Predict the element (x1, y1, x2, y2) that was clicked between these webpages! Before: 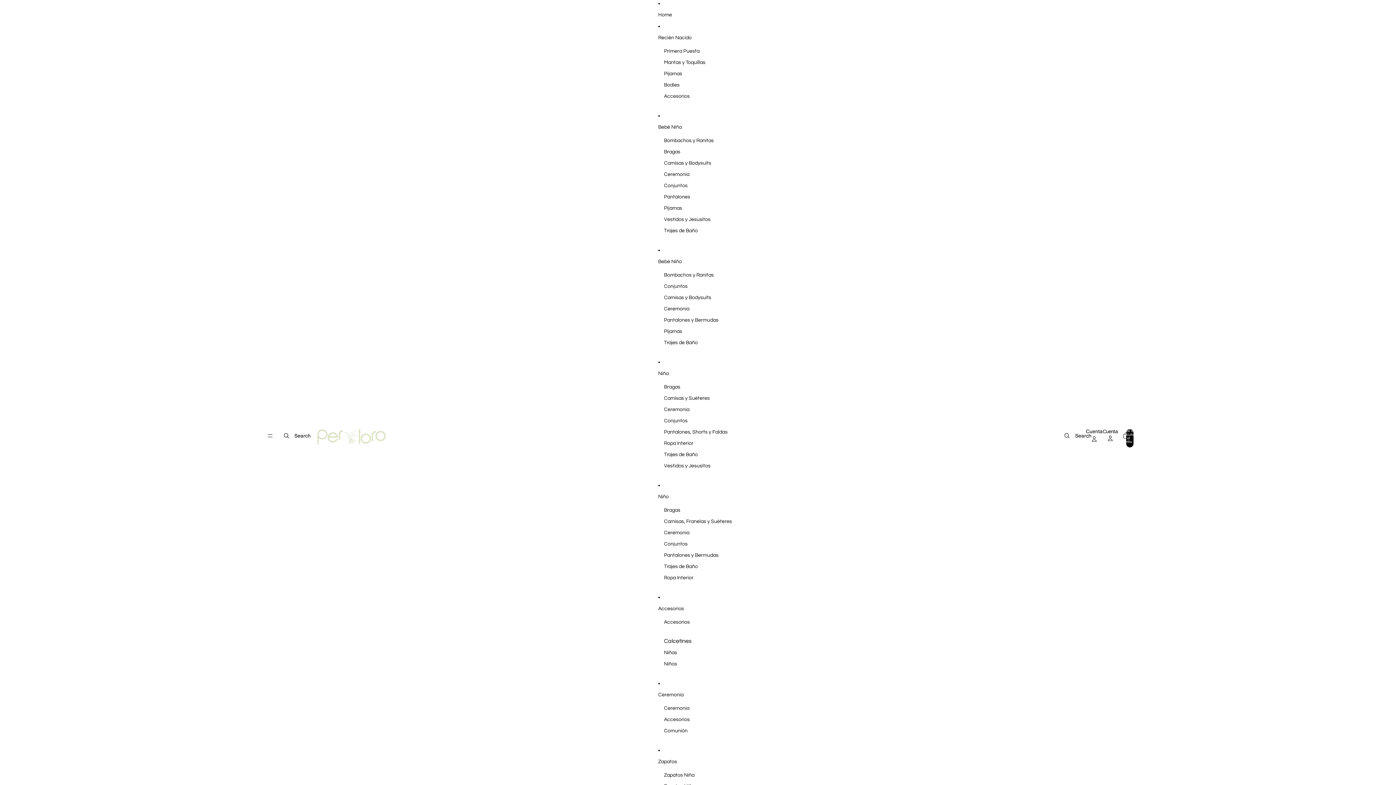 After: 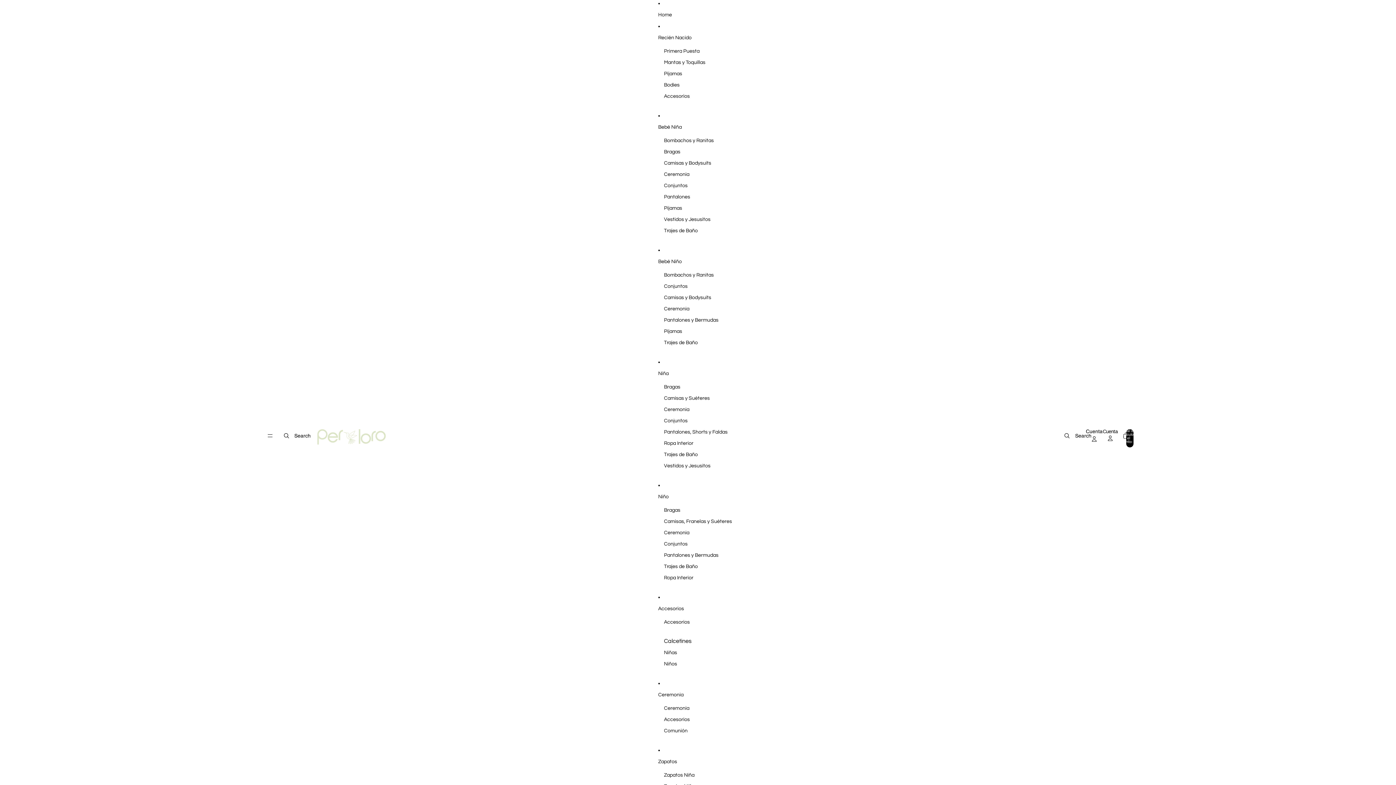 Action: label: Bragas bbox: (664, 381, 680, 393)